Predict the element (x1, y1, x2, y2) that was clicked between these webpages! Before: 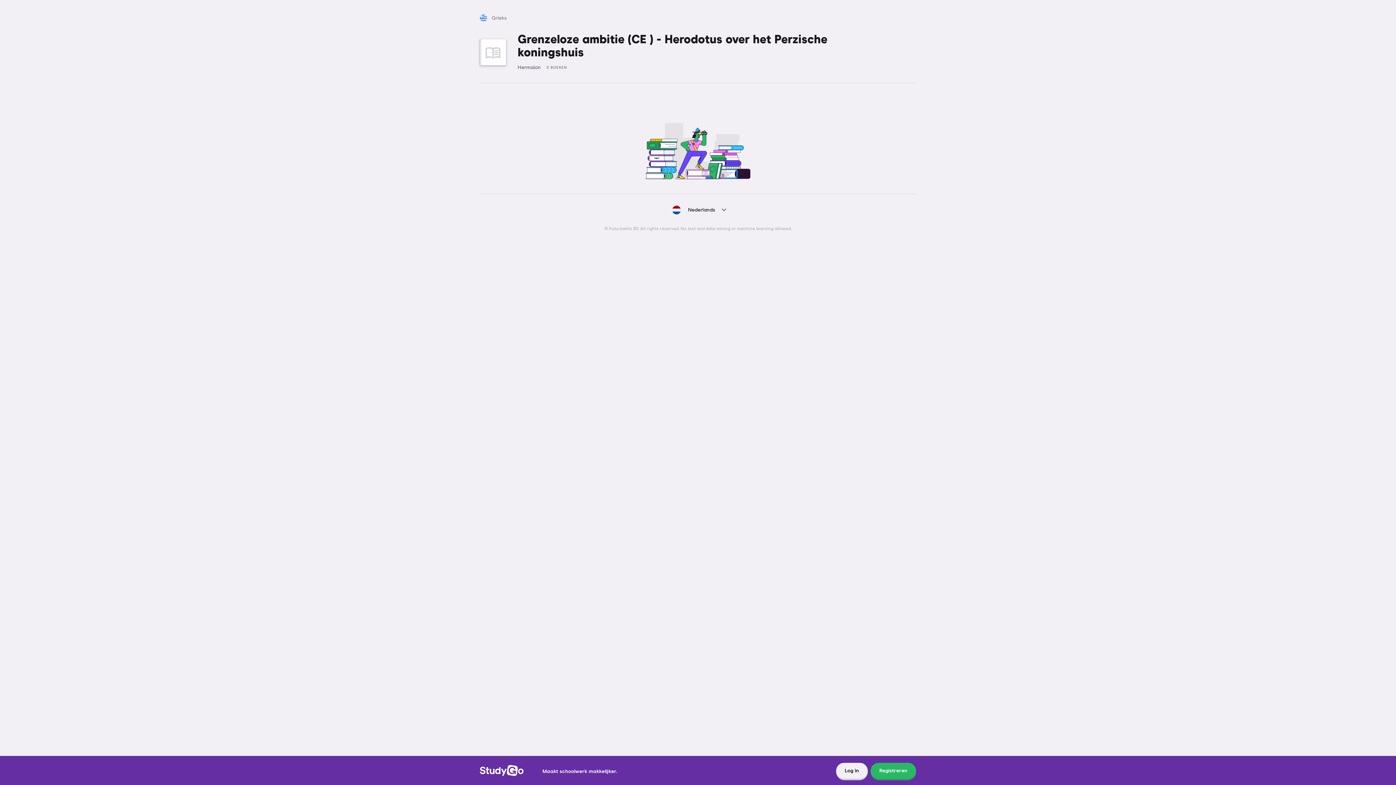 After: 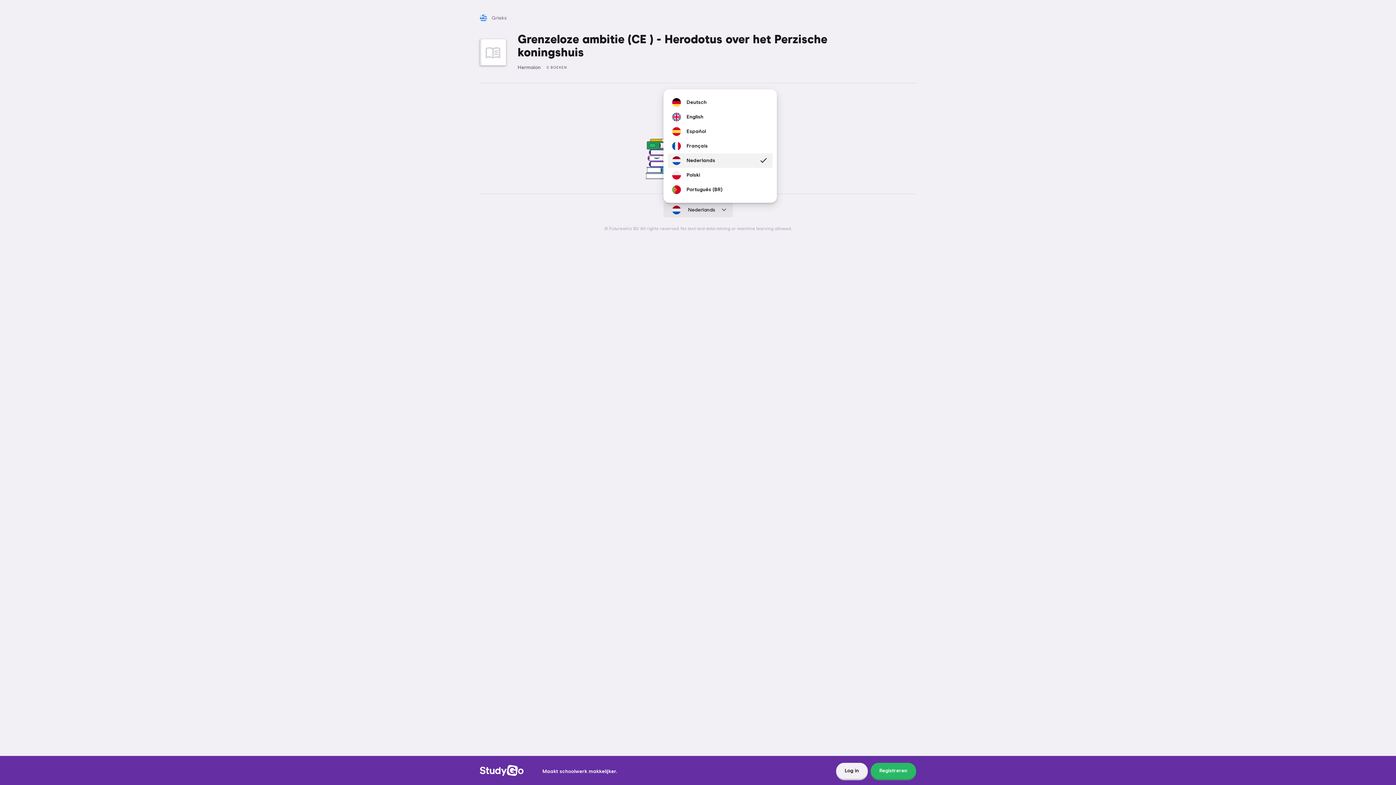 Action: label: Nederlands bbox: (665, 202, 731, 217)